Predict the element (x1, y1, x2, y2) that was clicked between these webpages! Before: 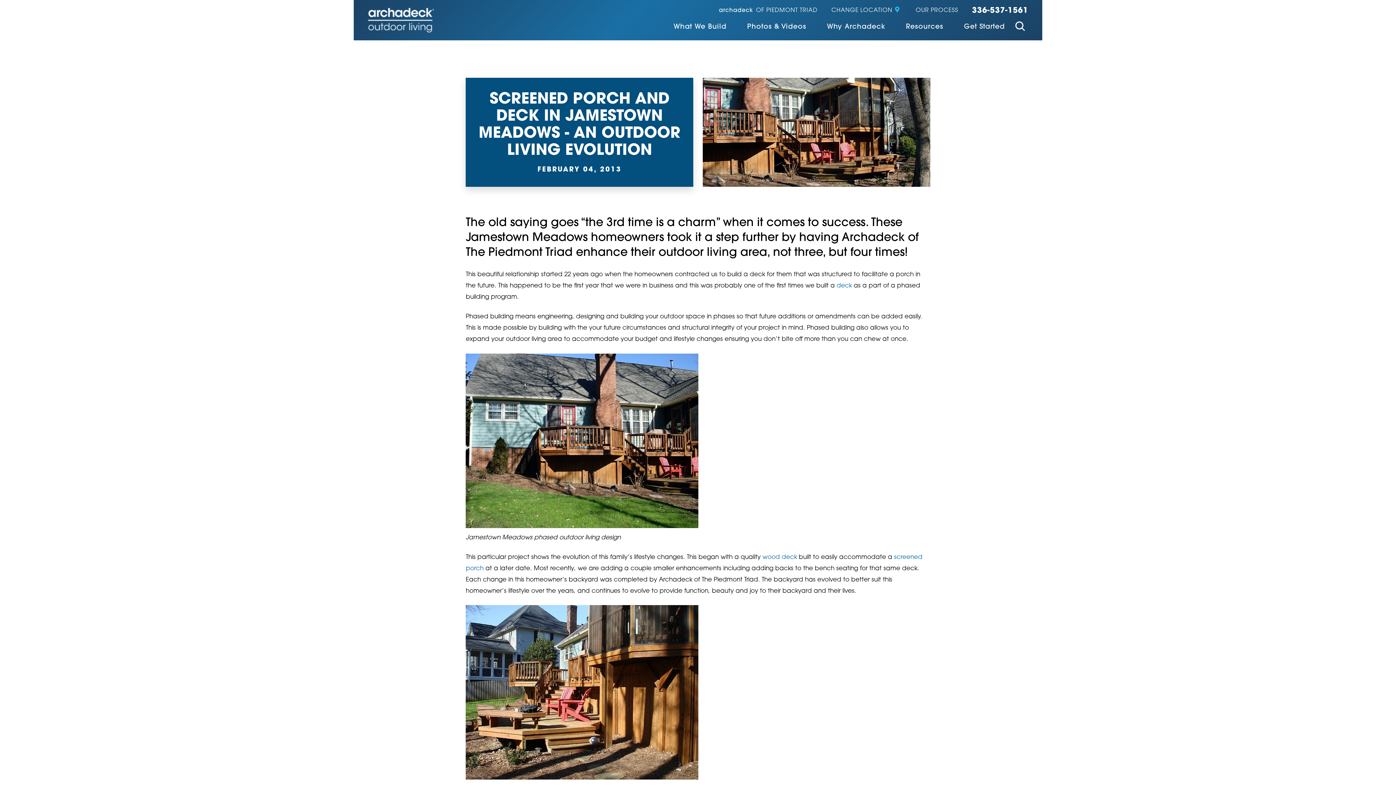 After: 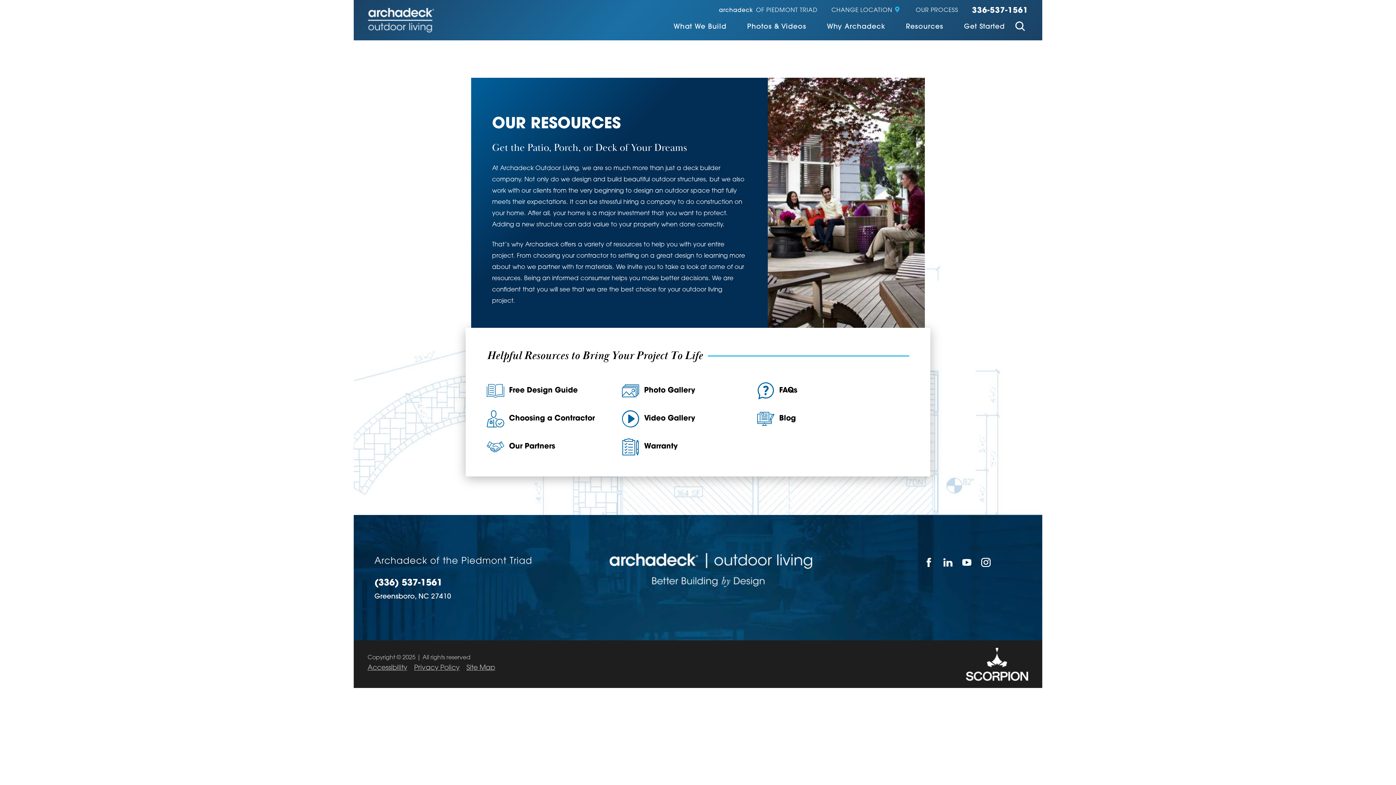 Action: label: Resources bbox: (906, 23, 943, 31)